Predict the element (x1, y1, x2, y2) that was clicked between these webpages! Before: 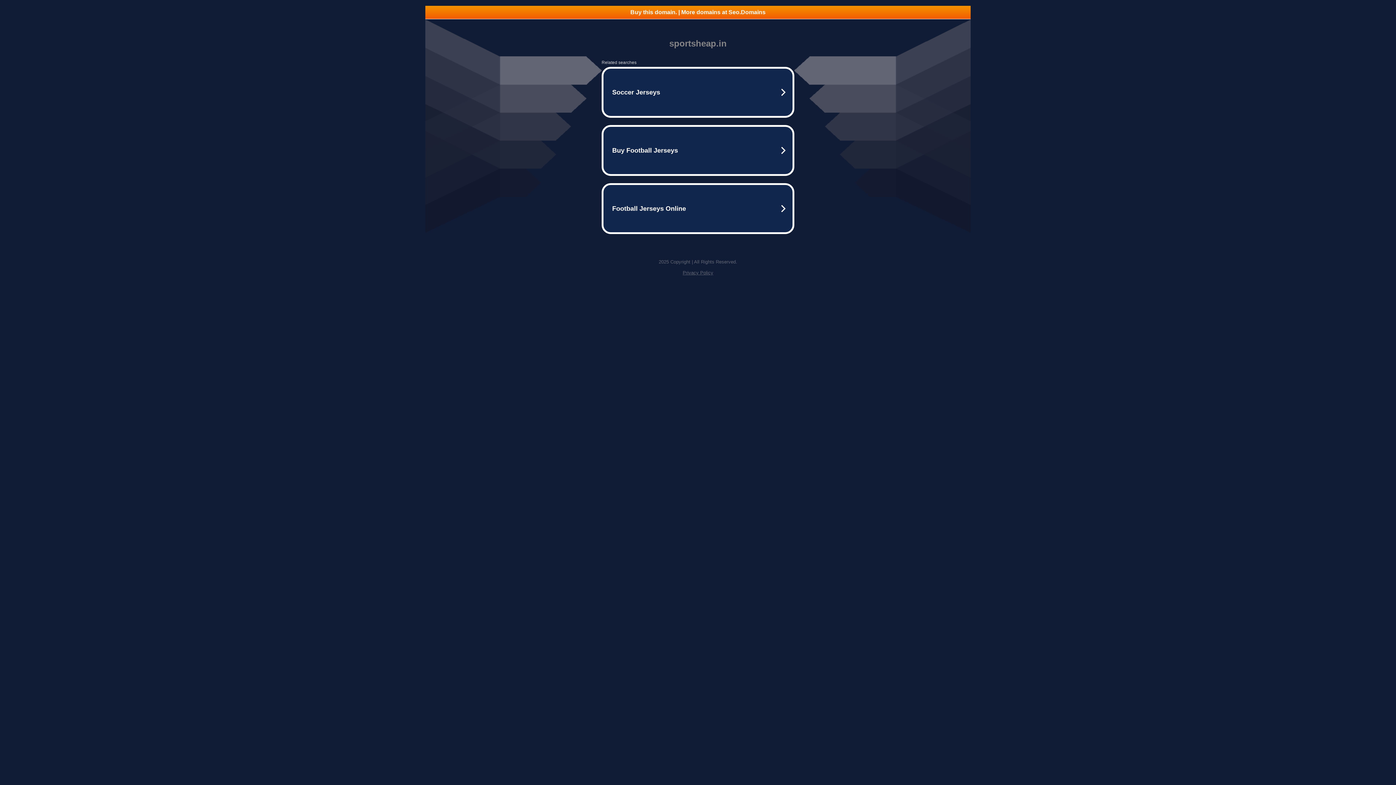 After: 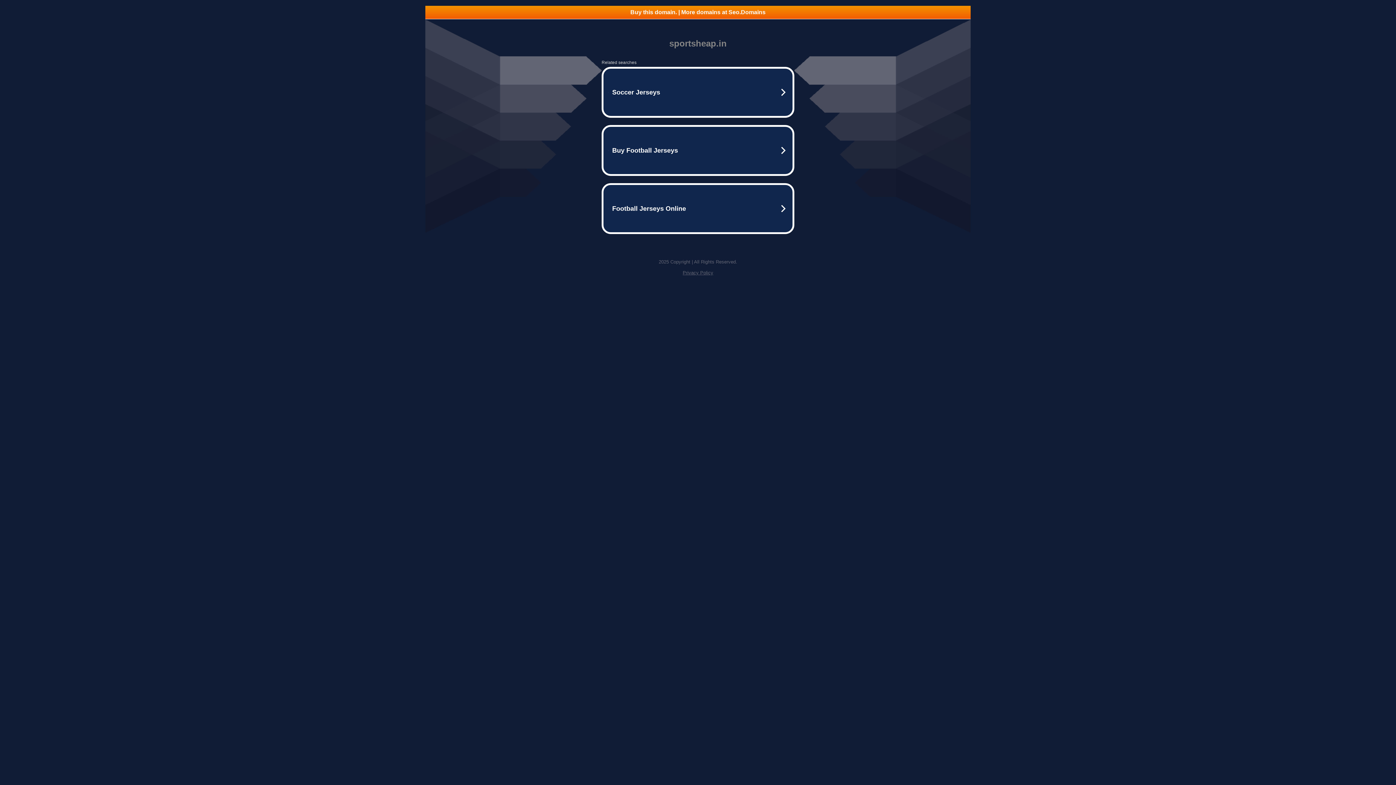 Action: label: Privacy Policy bbox: (682, 270, 713, 275)